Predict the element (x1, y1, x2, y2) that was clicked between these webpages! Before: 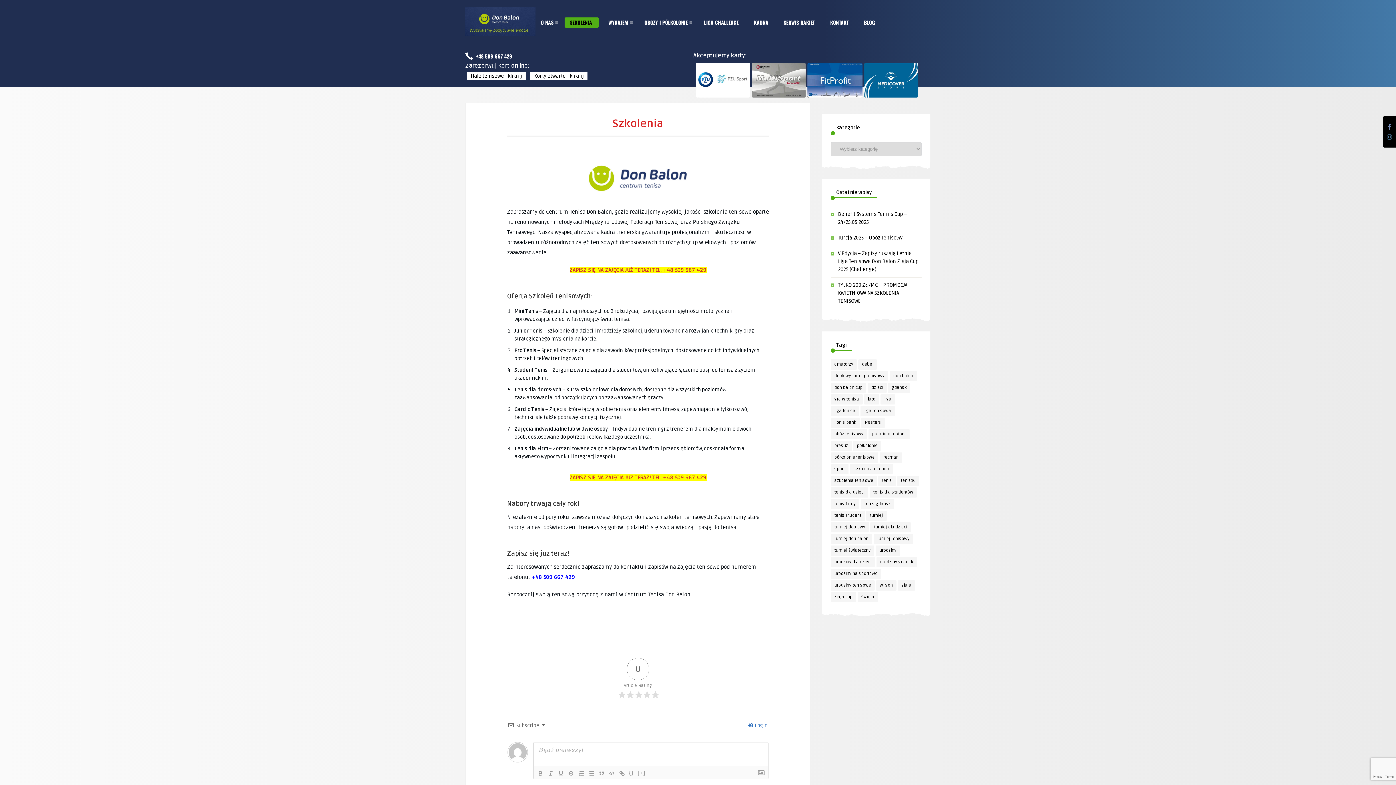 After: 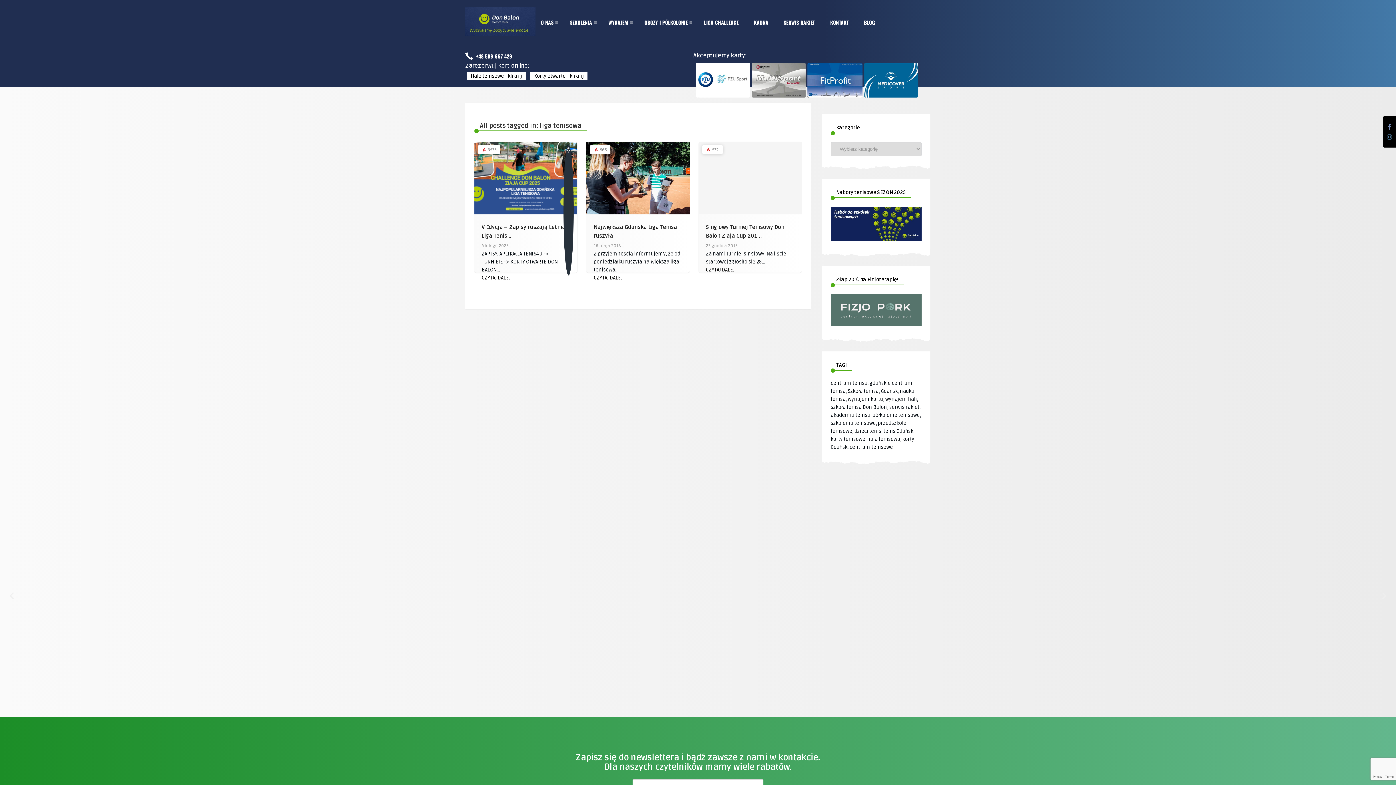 Action: bbox: (860, 406, 894, 416) label: liga tenisowa (3 elementy)